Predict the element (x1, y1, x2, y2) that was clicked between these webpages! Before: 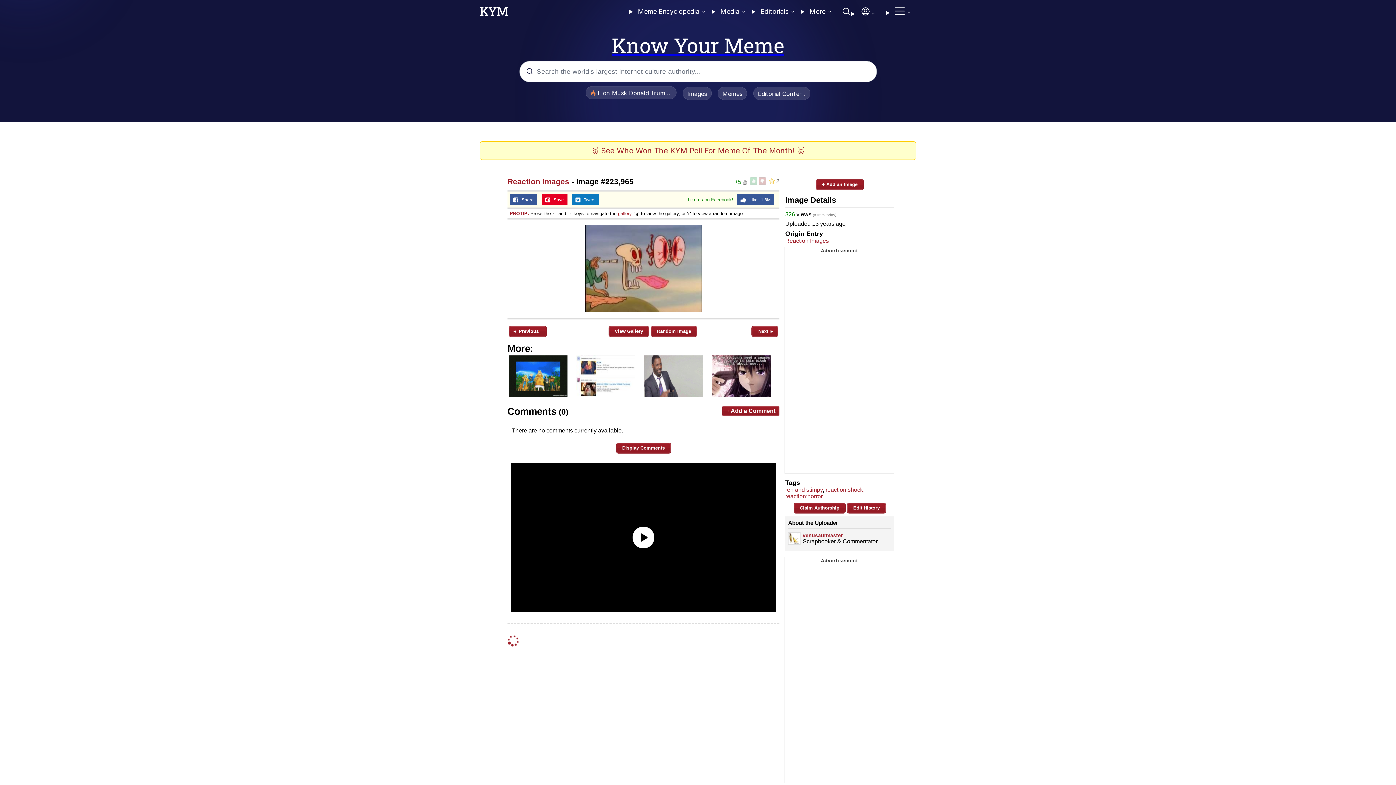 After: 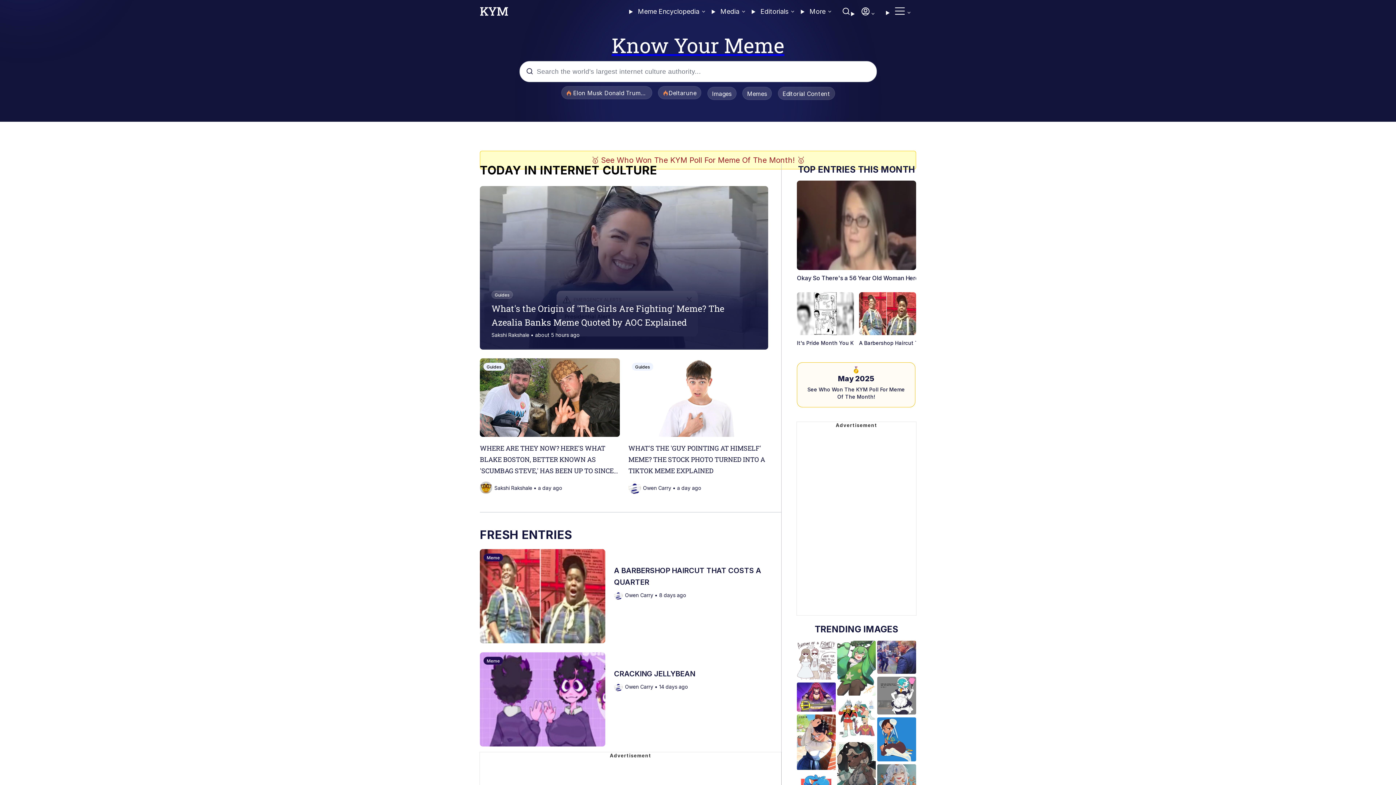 Action: label: Go to KYM home page bbox: (480, 9, 508, 17)